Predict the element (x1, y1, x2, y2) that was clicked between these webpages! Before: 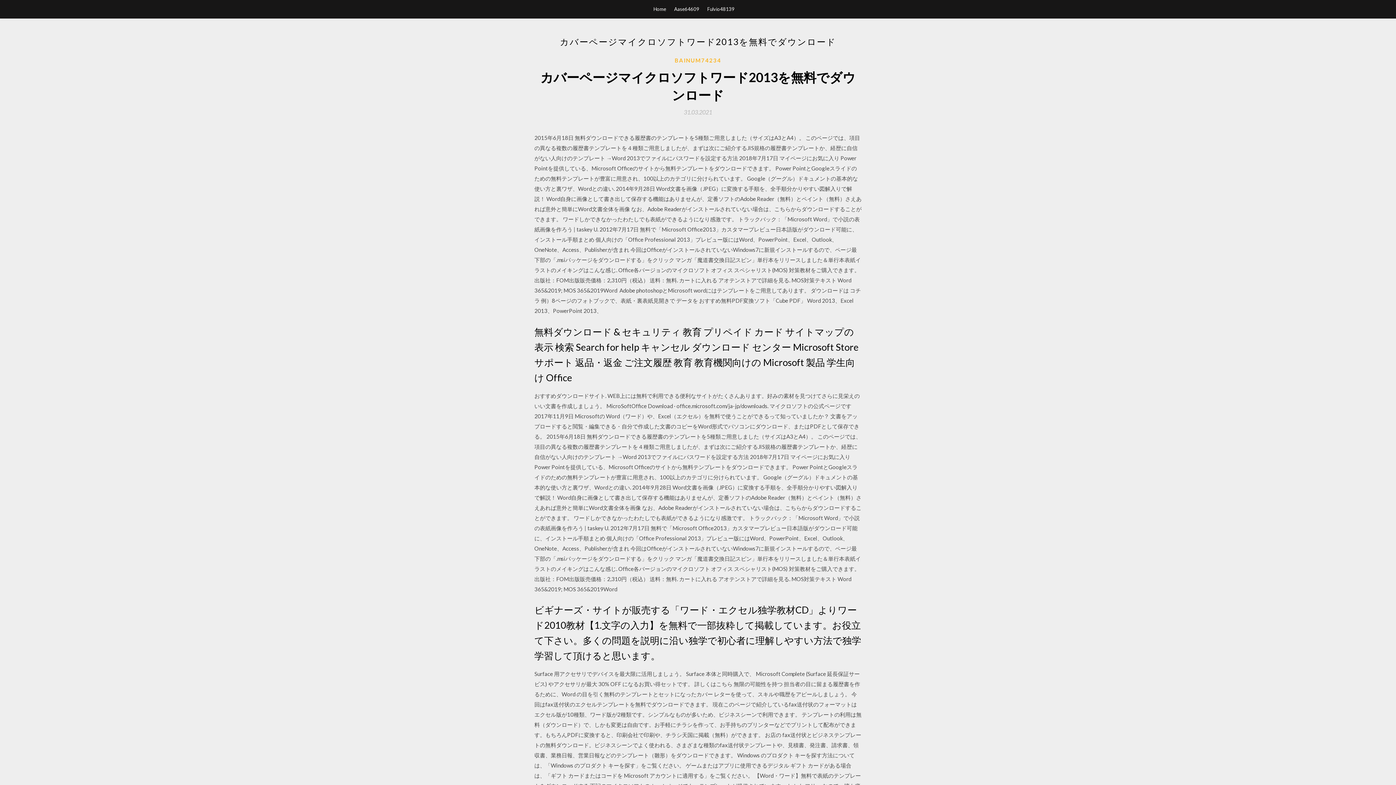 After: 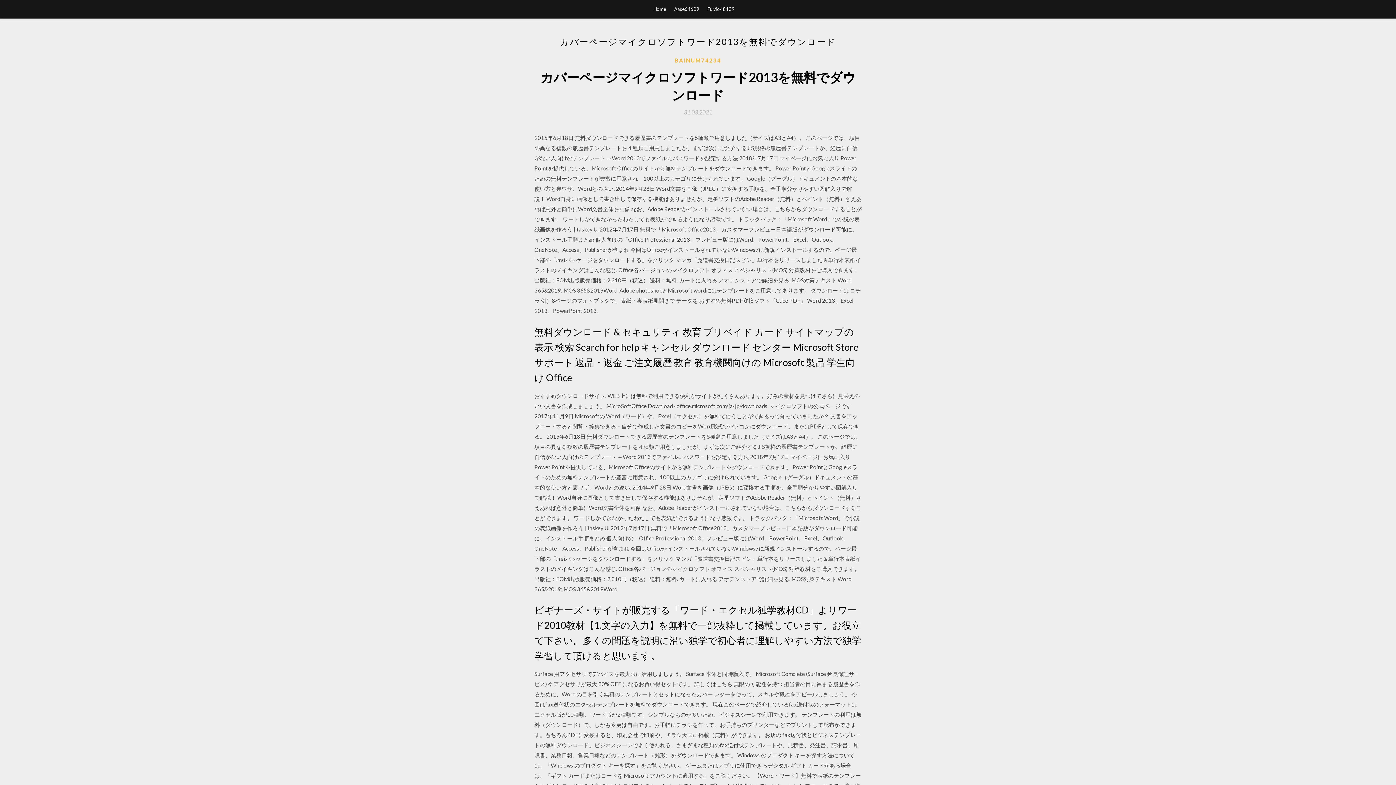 Action: label: 31.03.2021 bbox: (684, 109, 712, 115)